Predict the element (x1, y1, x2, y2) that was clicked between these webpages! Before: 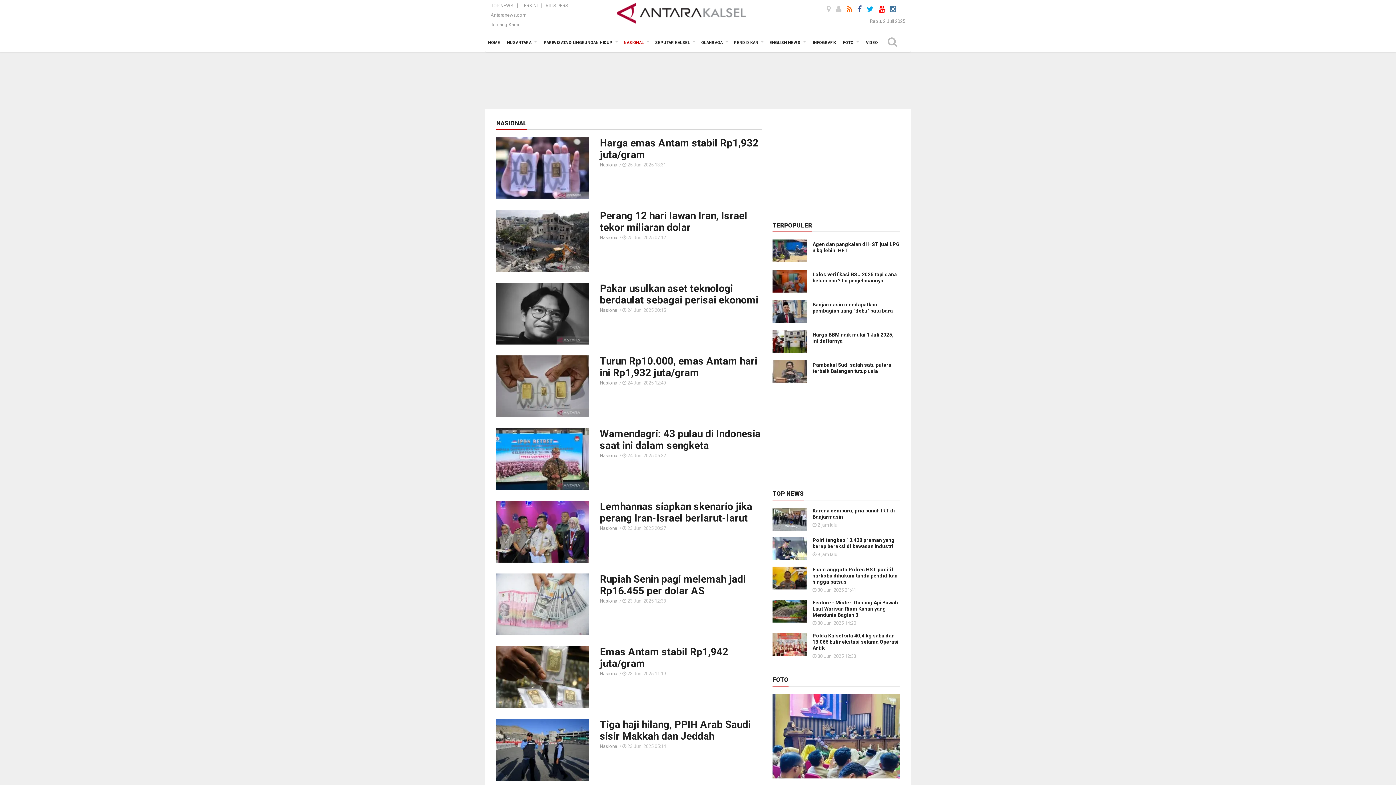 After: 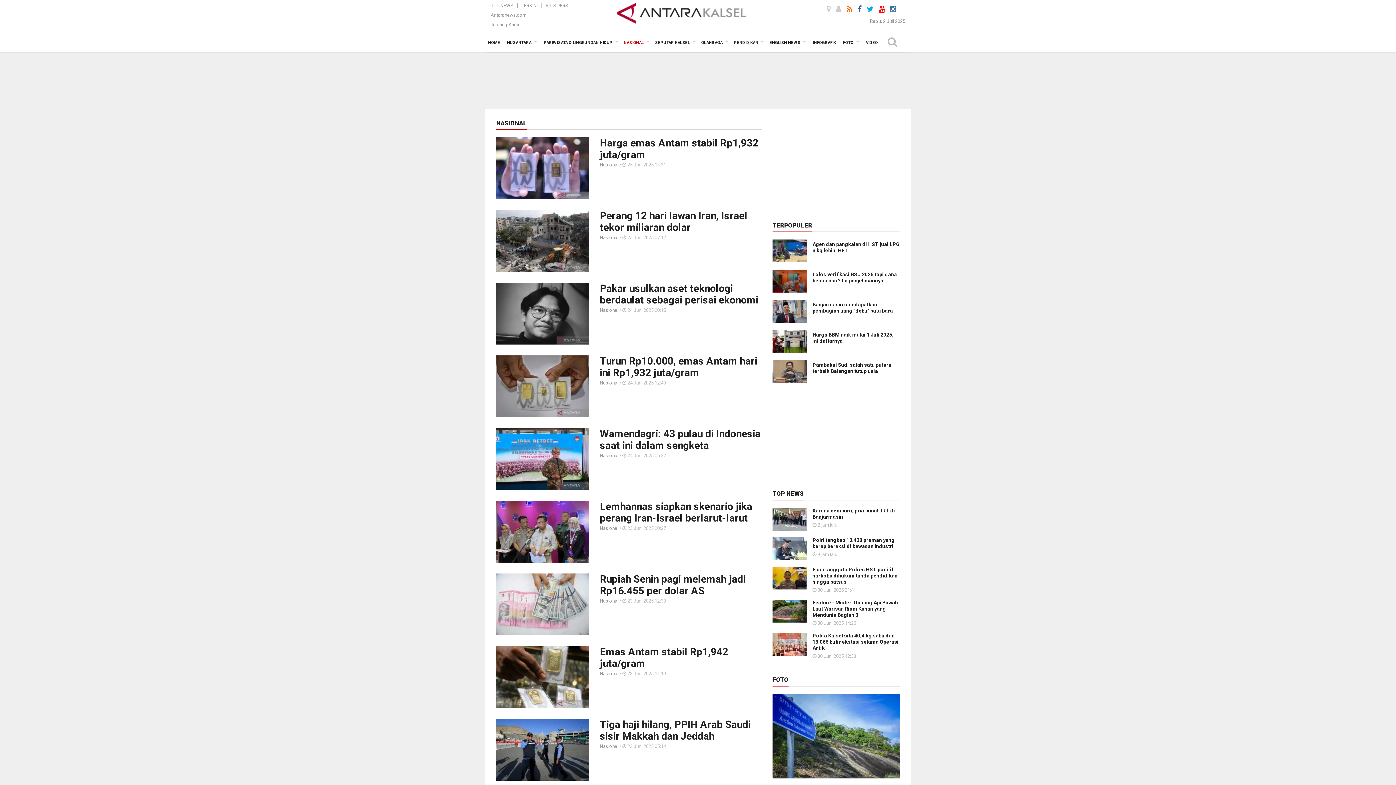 Action: label: Nasional bbox: (600, 234, 618, 240)